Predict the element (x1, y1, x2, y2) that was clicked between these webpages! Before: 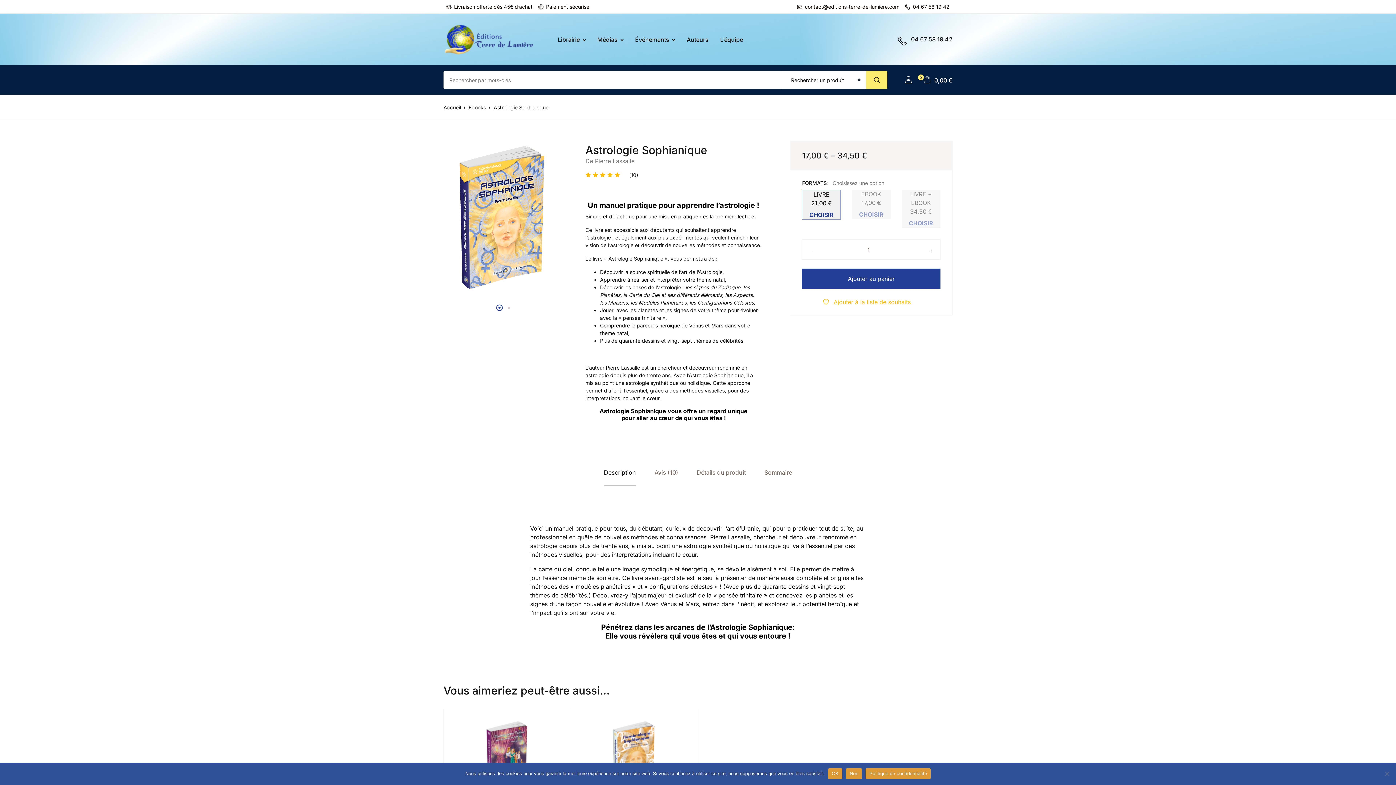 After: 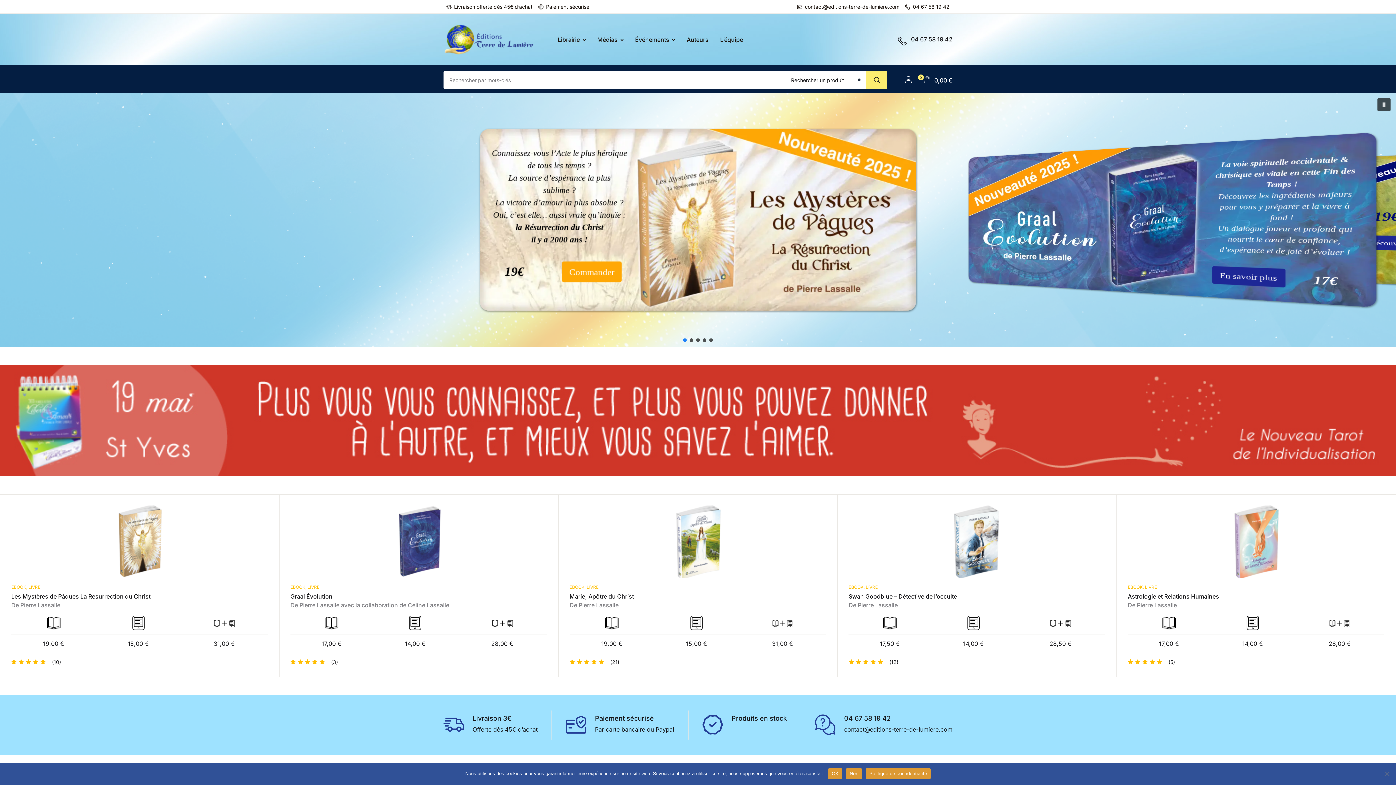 Action: label: Accueil bbox: (443, 104, 461, 110)